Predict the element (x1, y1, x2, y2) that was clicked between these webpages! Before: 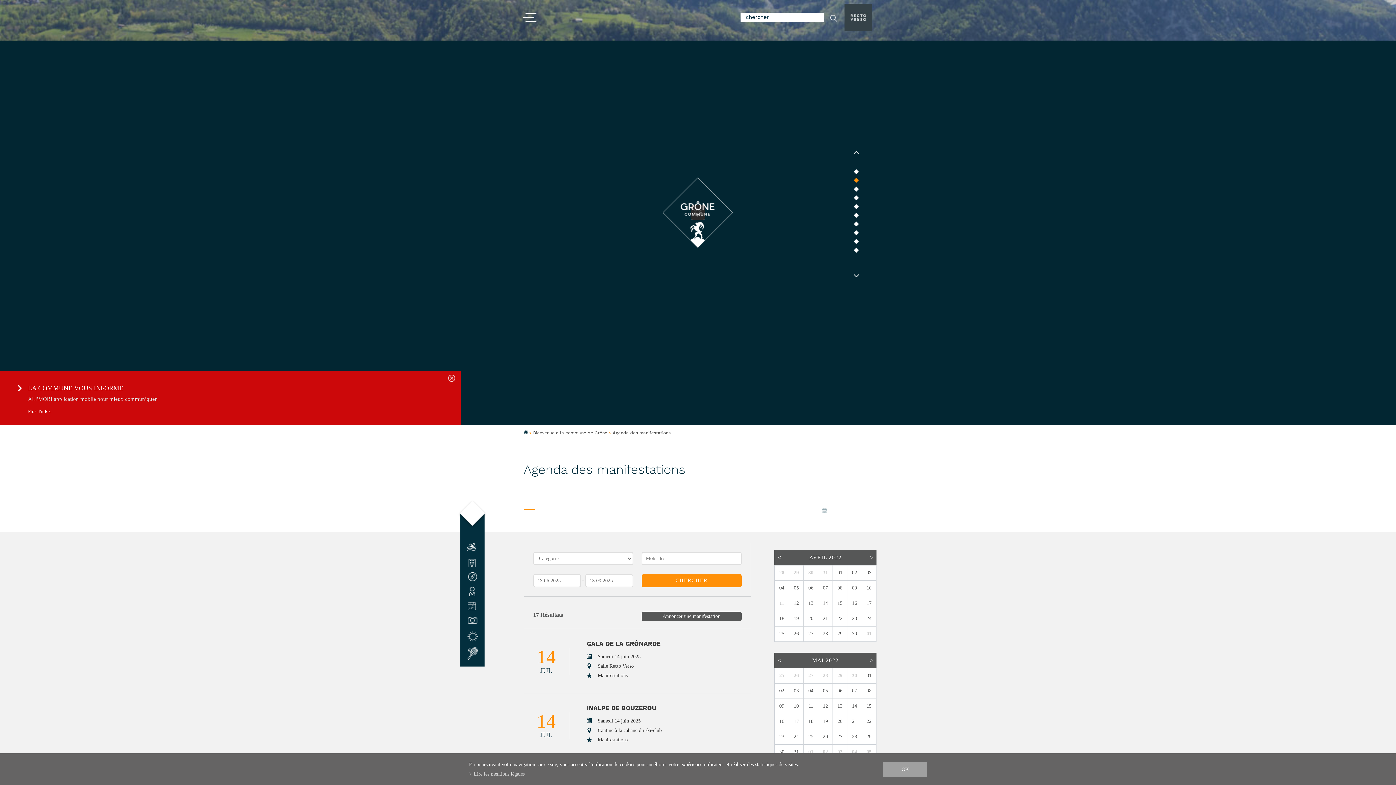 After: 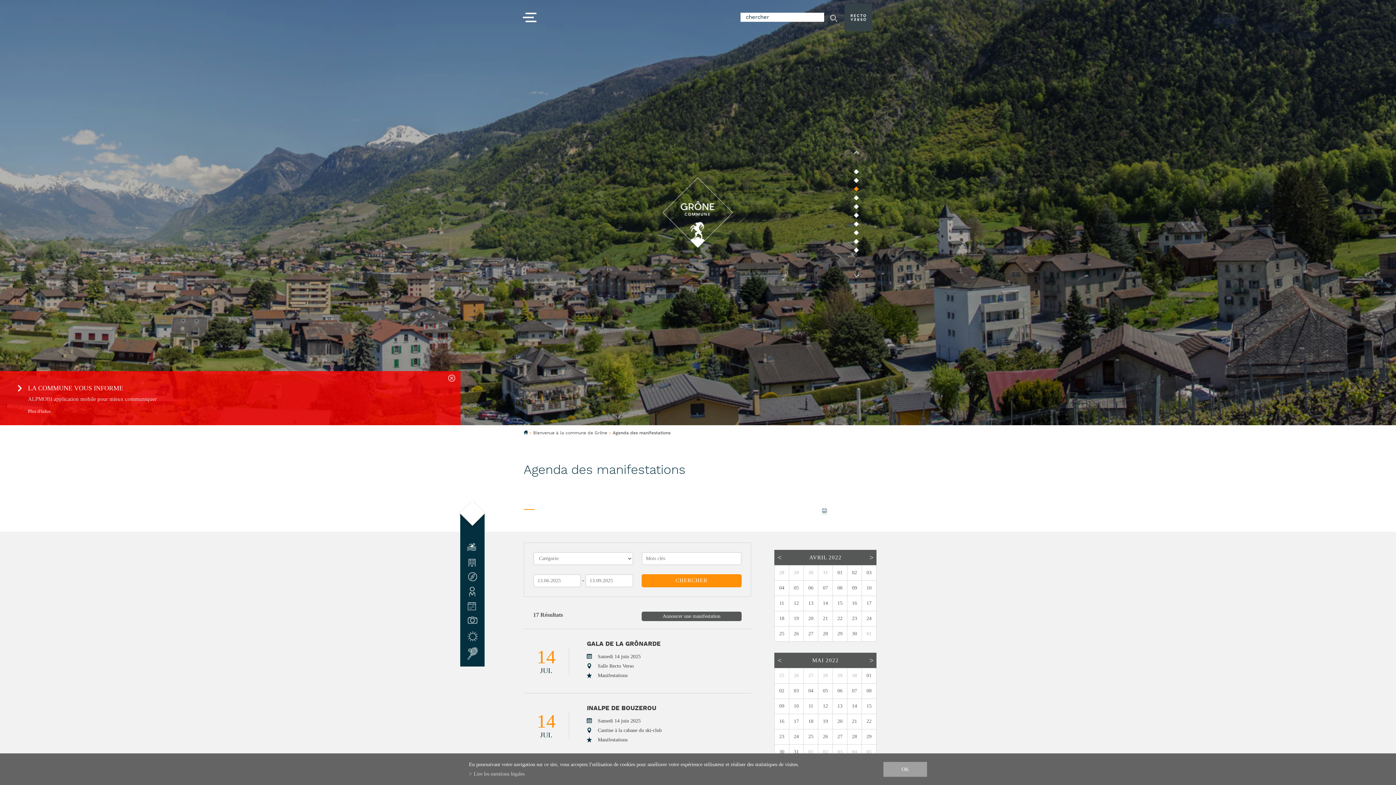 Action: bbox: (853, 221, 859, 226)